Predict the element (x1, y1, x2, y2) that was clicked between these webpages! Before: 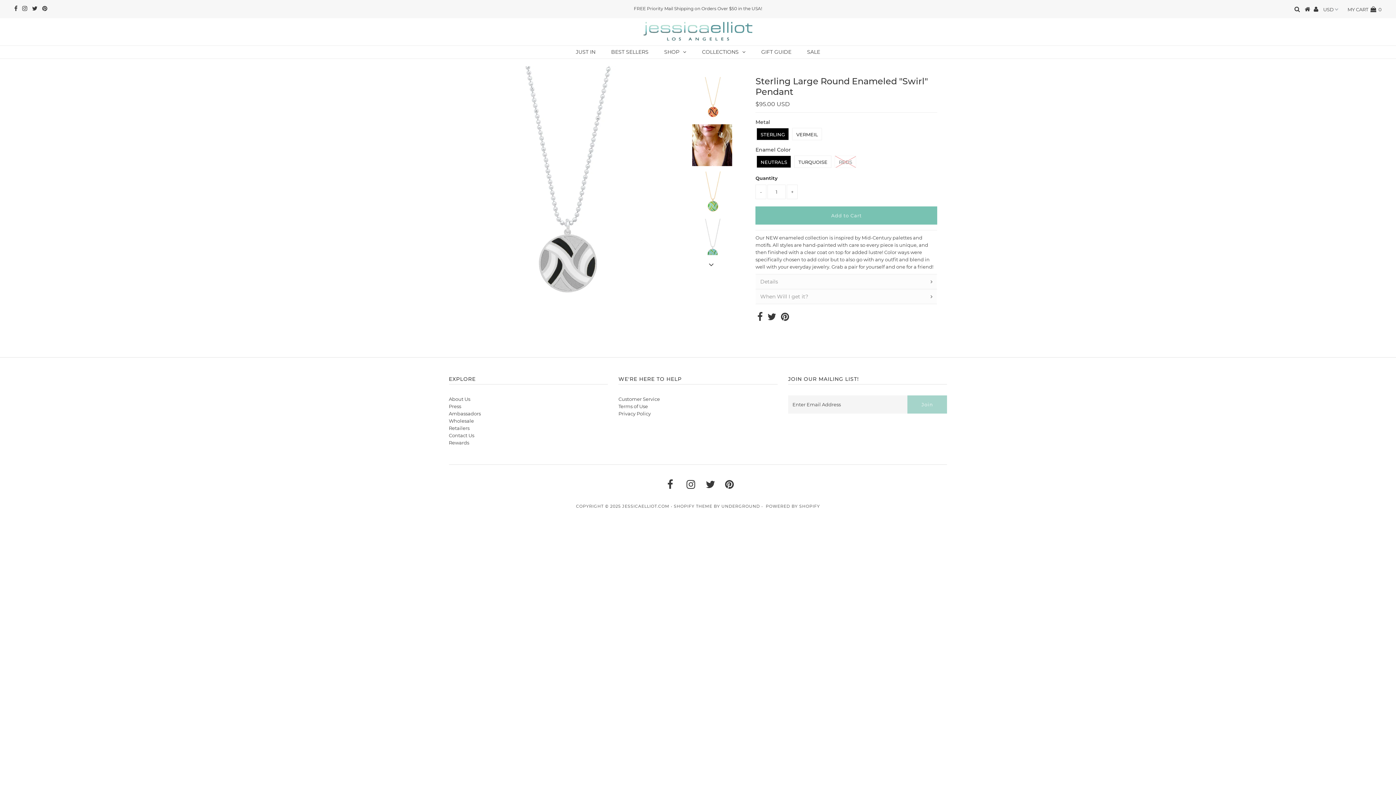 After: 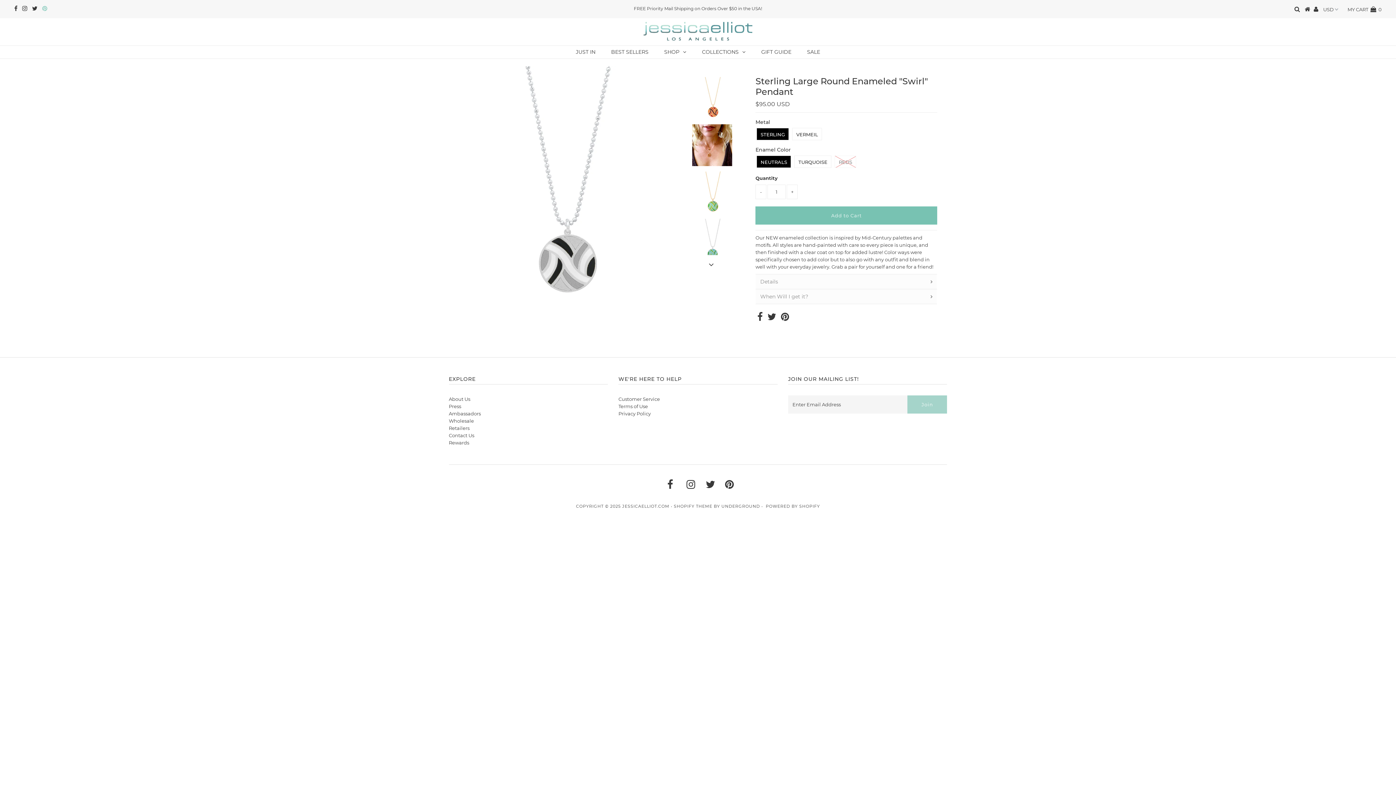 Action: bbox: (42, 5, 47, 11)